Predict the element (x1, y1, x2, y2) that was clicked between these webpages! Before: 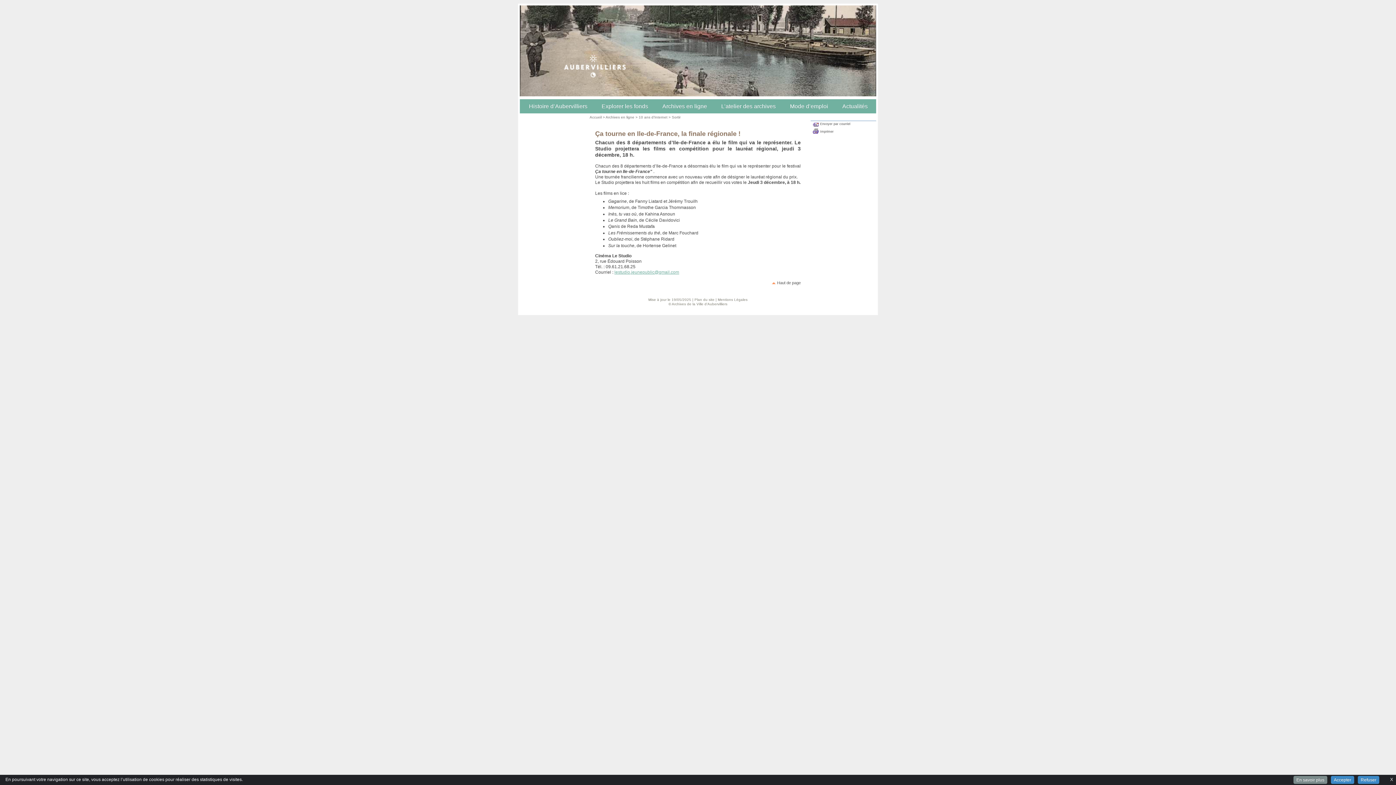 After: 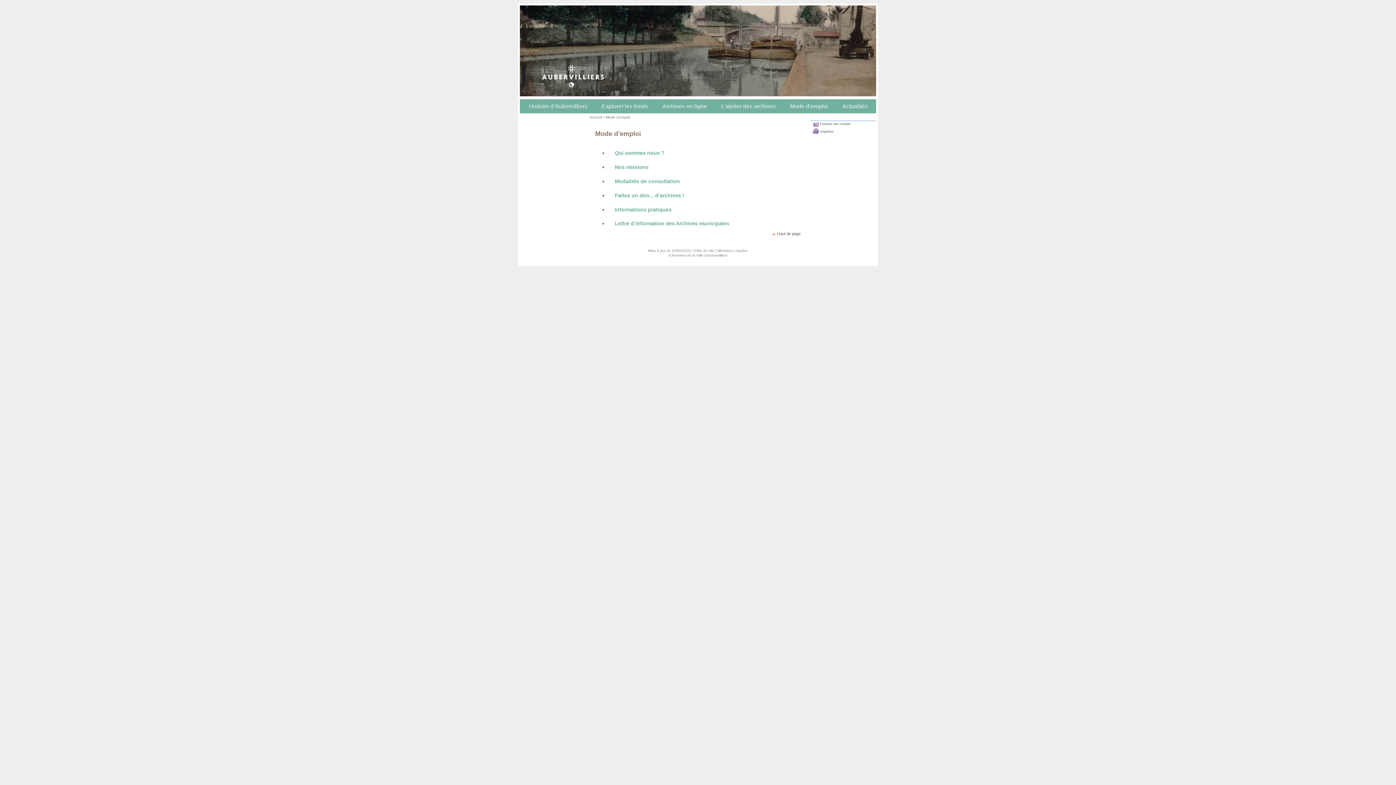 Action: bbox: (781, 99, 830, 113) label: Mode d’emploi